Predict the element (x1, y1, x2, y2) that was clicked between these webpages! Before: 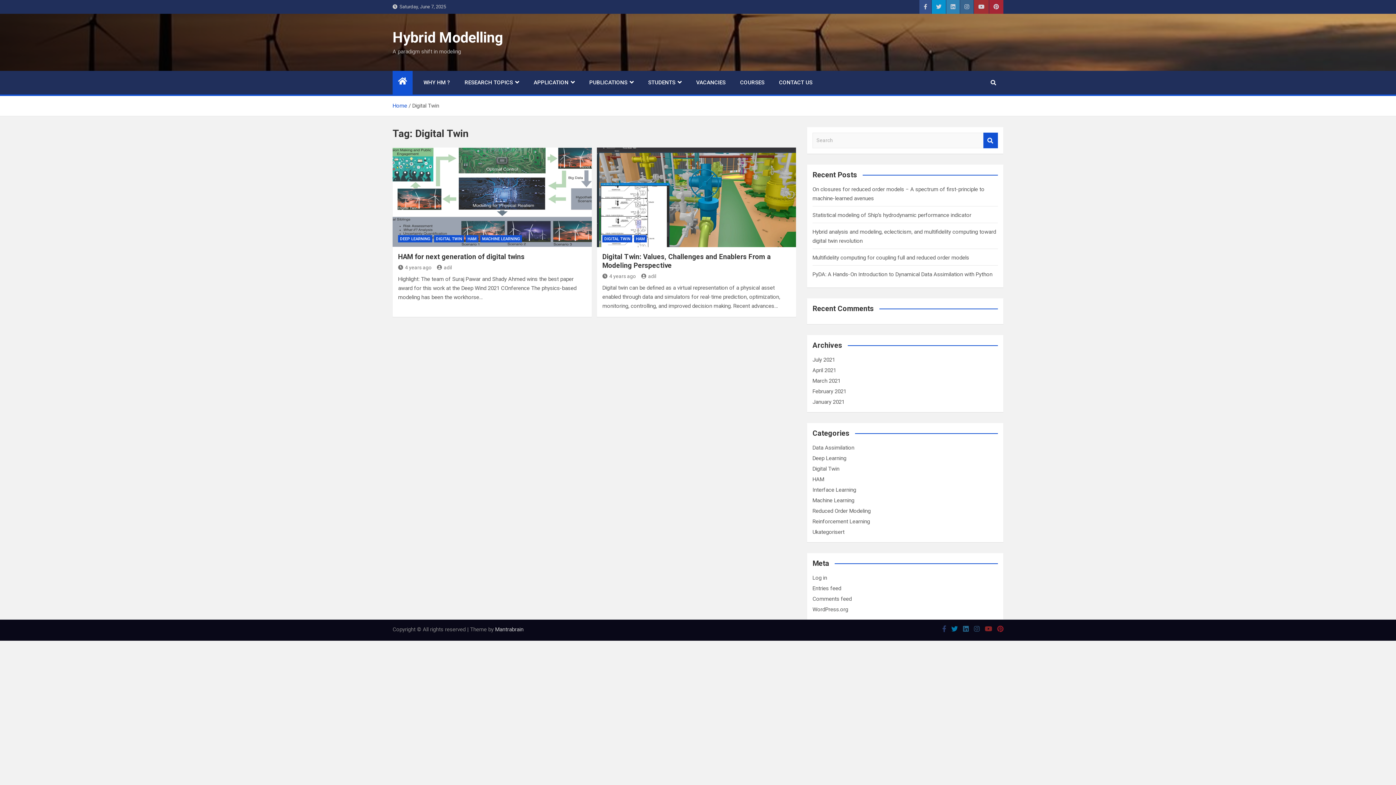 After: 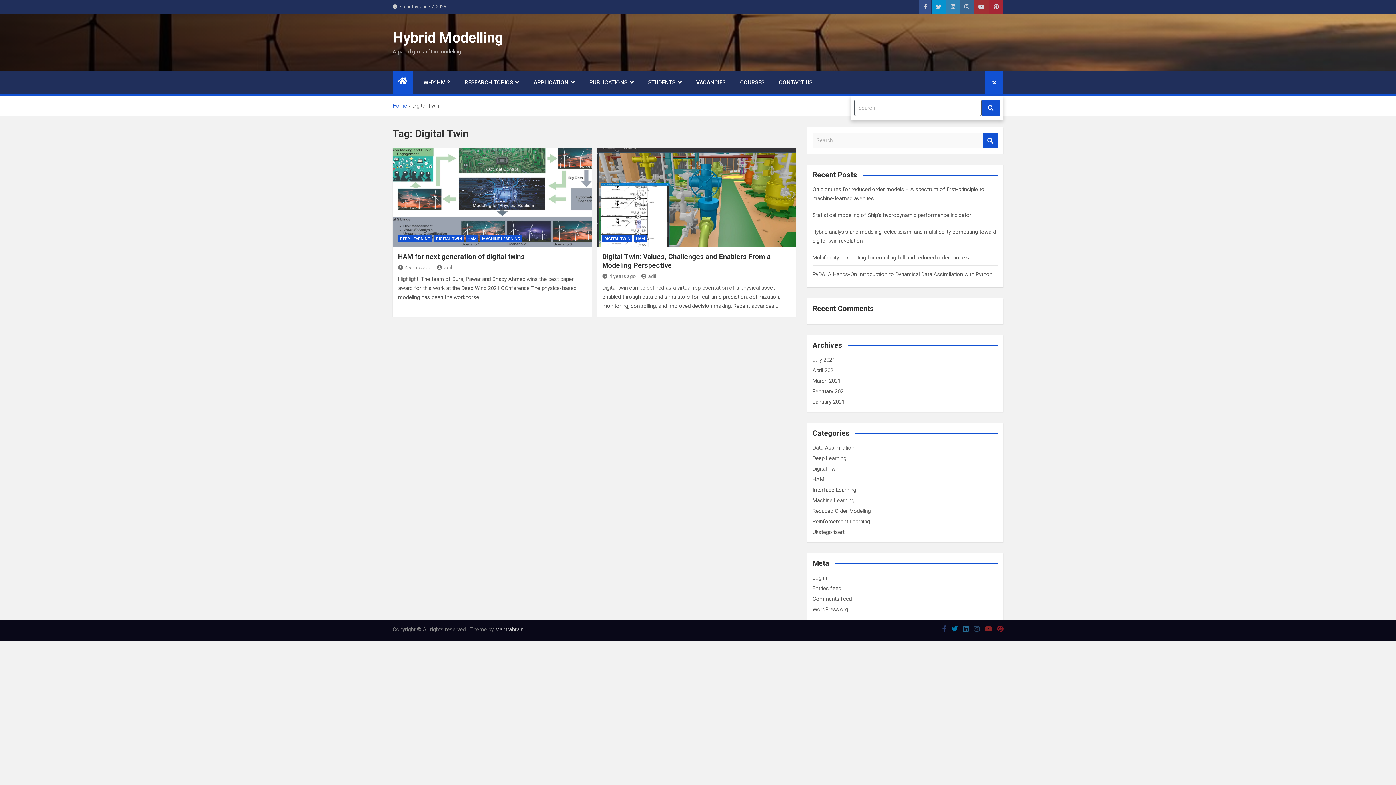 Action: bbox: (983, 70, 1003, 94)